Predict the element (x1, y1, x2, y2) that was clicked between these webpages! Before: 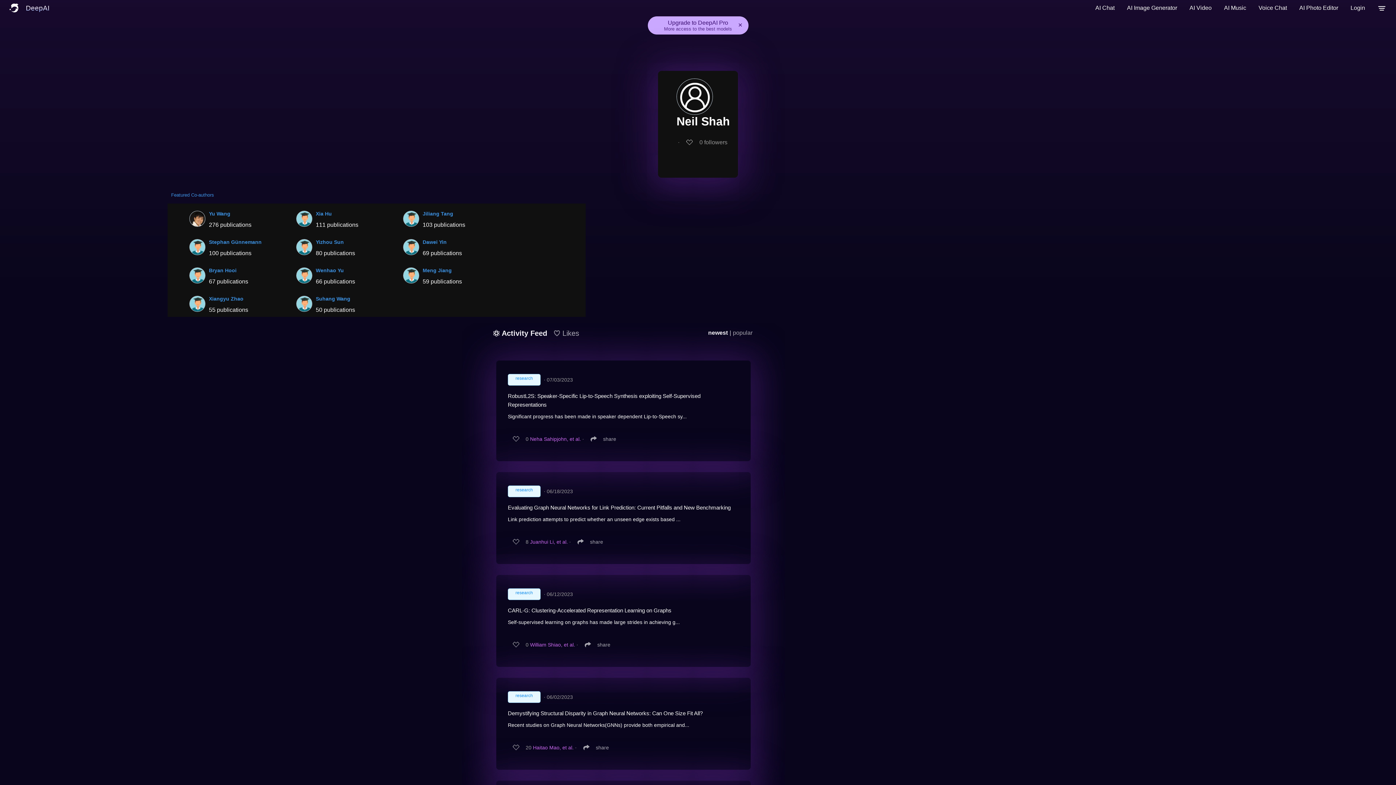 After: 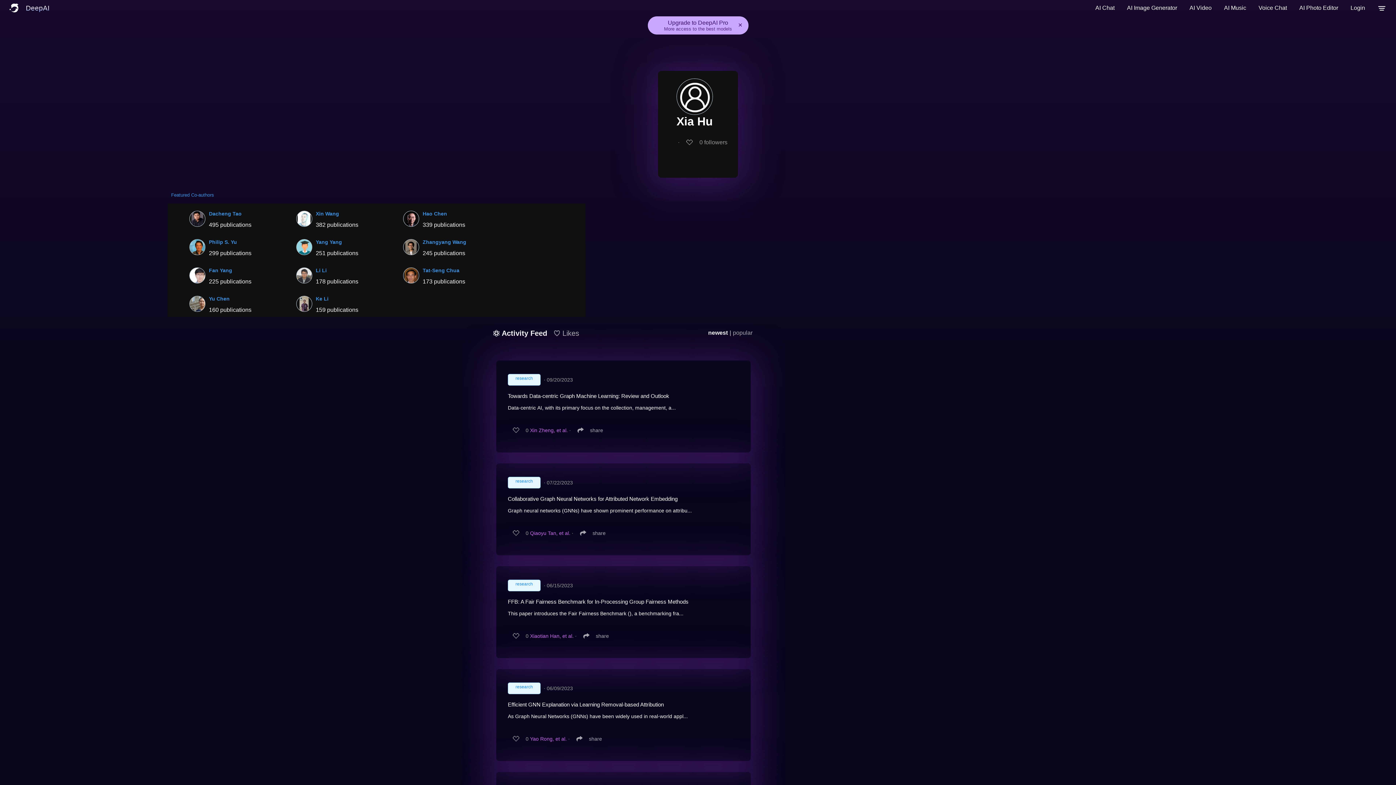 Action: label: Xia Hu bbox: (315, 211, 331, 216)